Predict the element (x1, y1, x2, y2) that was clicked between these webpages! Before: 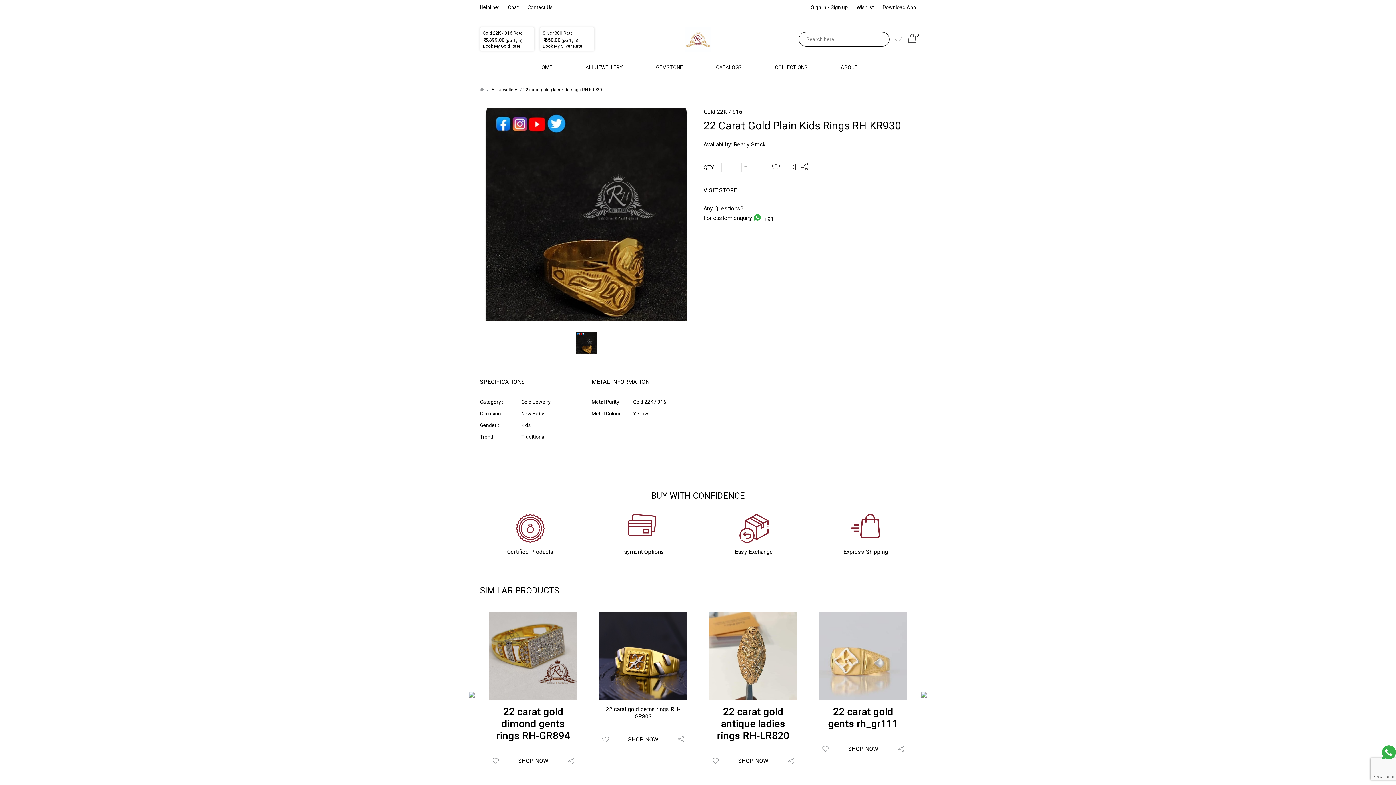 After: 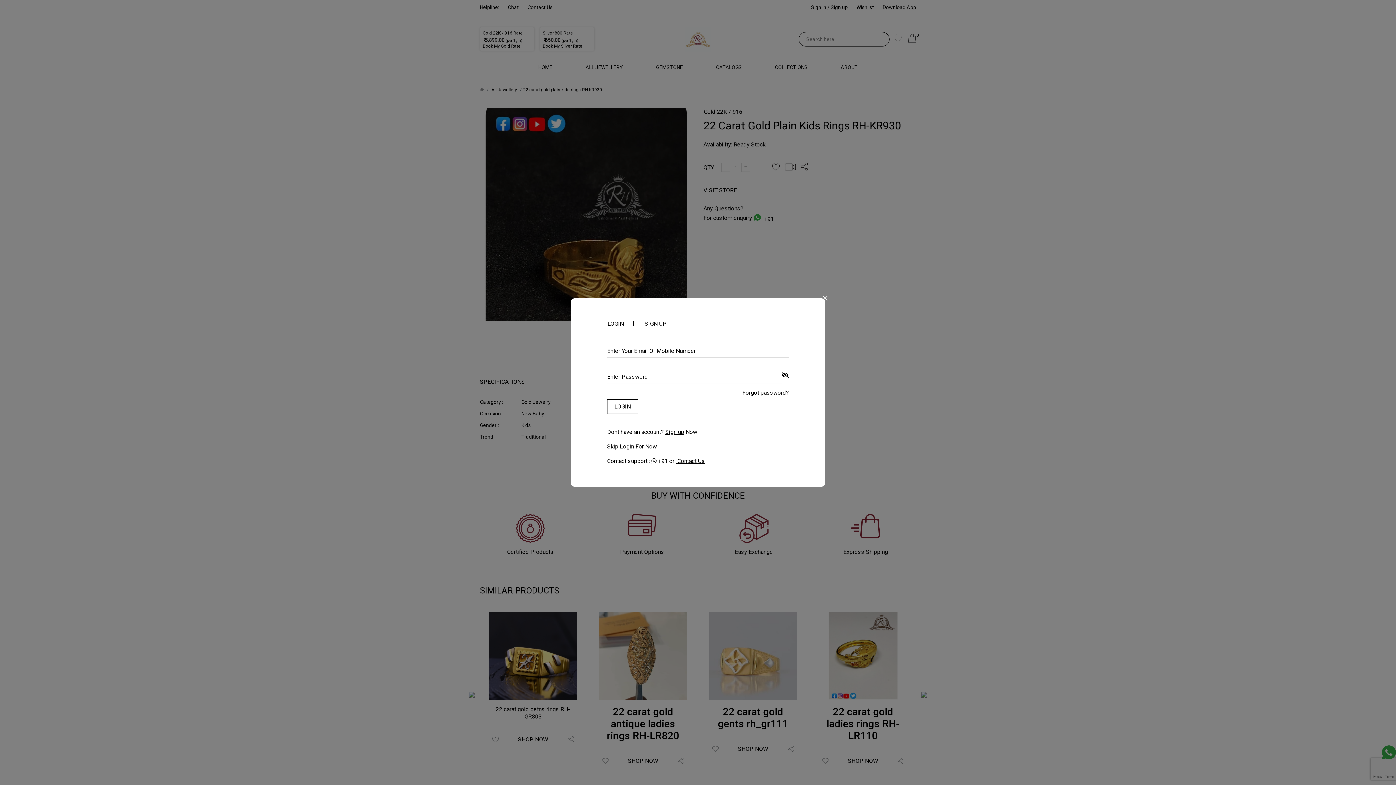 Action: label: Sign In / Sign up bbox: (811, 4, 848, 10)